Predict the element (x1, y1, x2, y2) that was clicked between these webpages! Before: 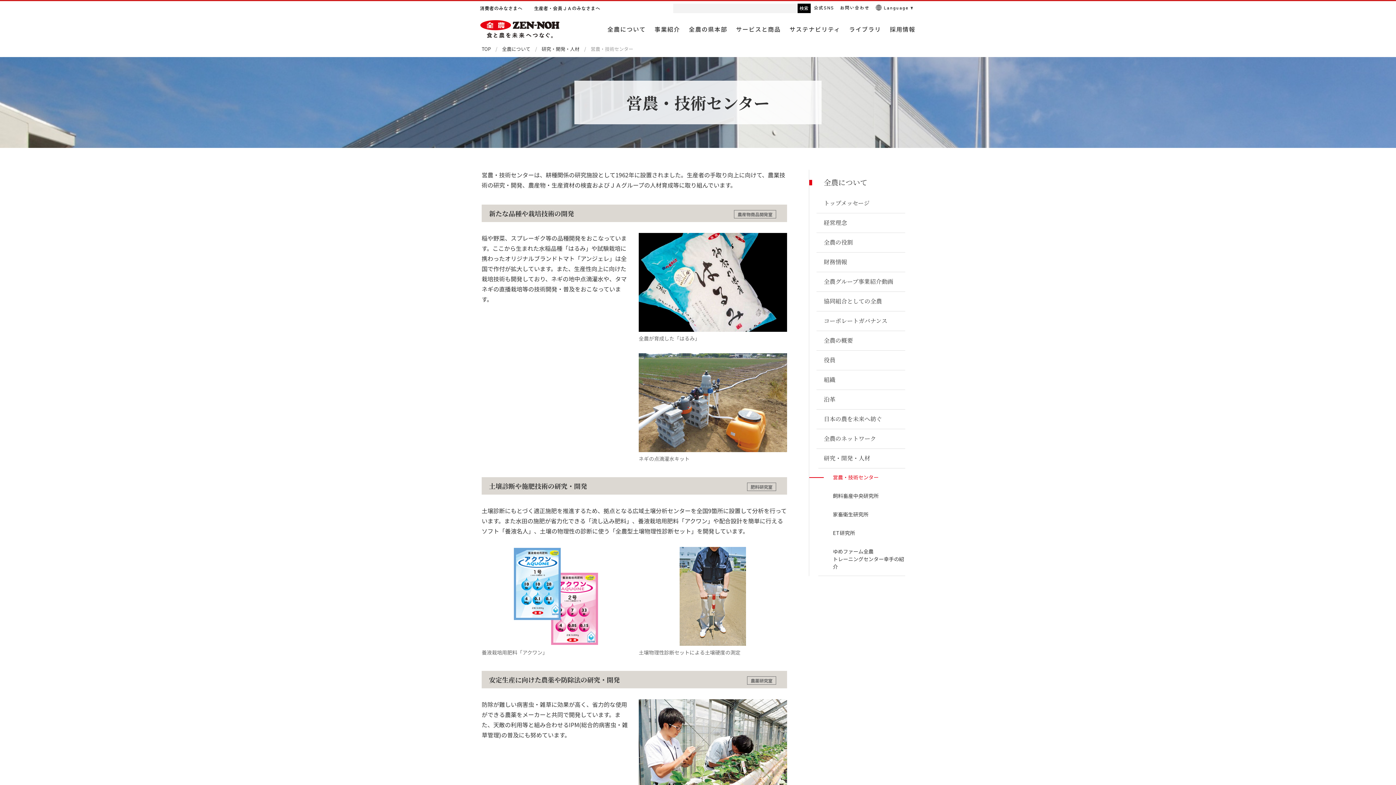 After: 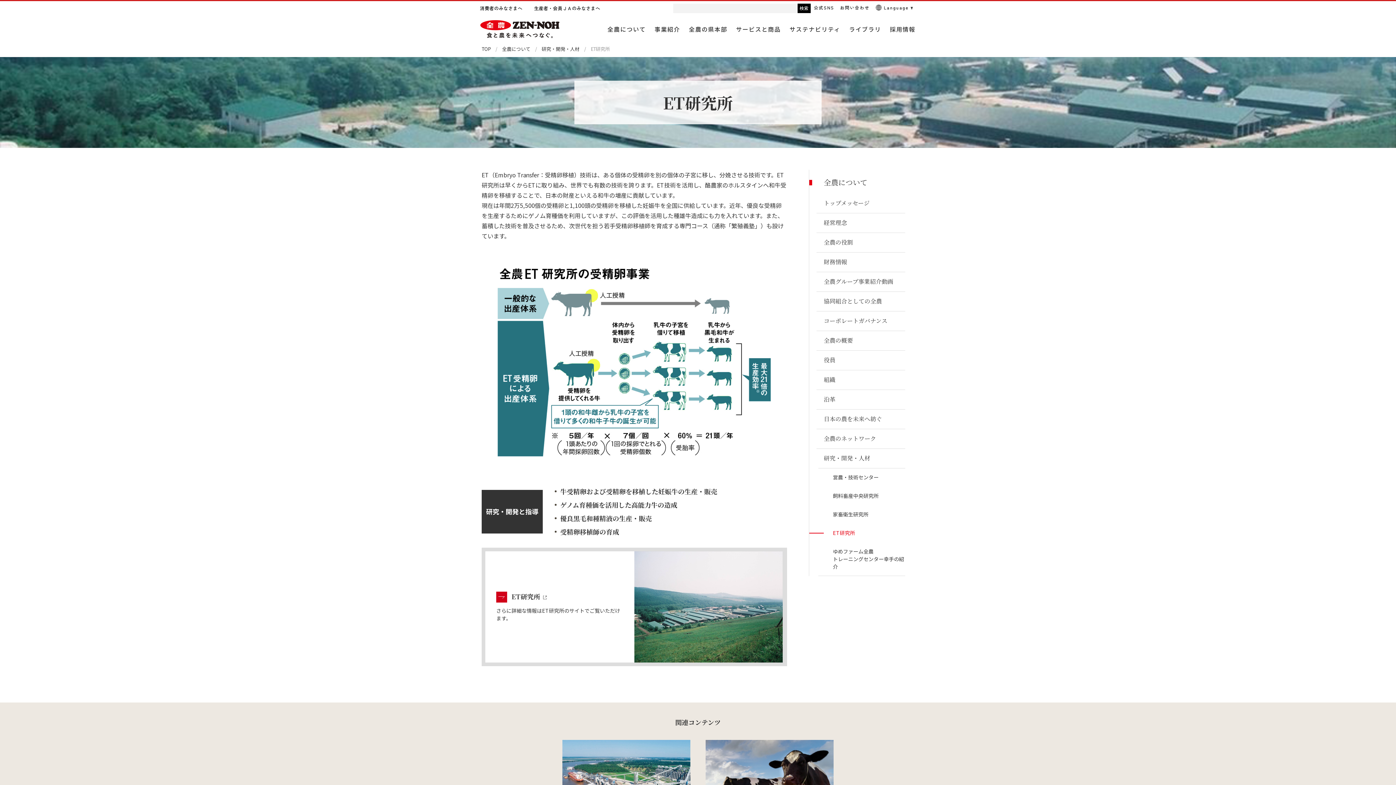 Action: label: ET研究所 bbox: (825, 524, 905, 542)